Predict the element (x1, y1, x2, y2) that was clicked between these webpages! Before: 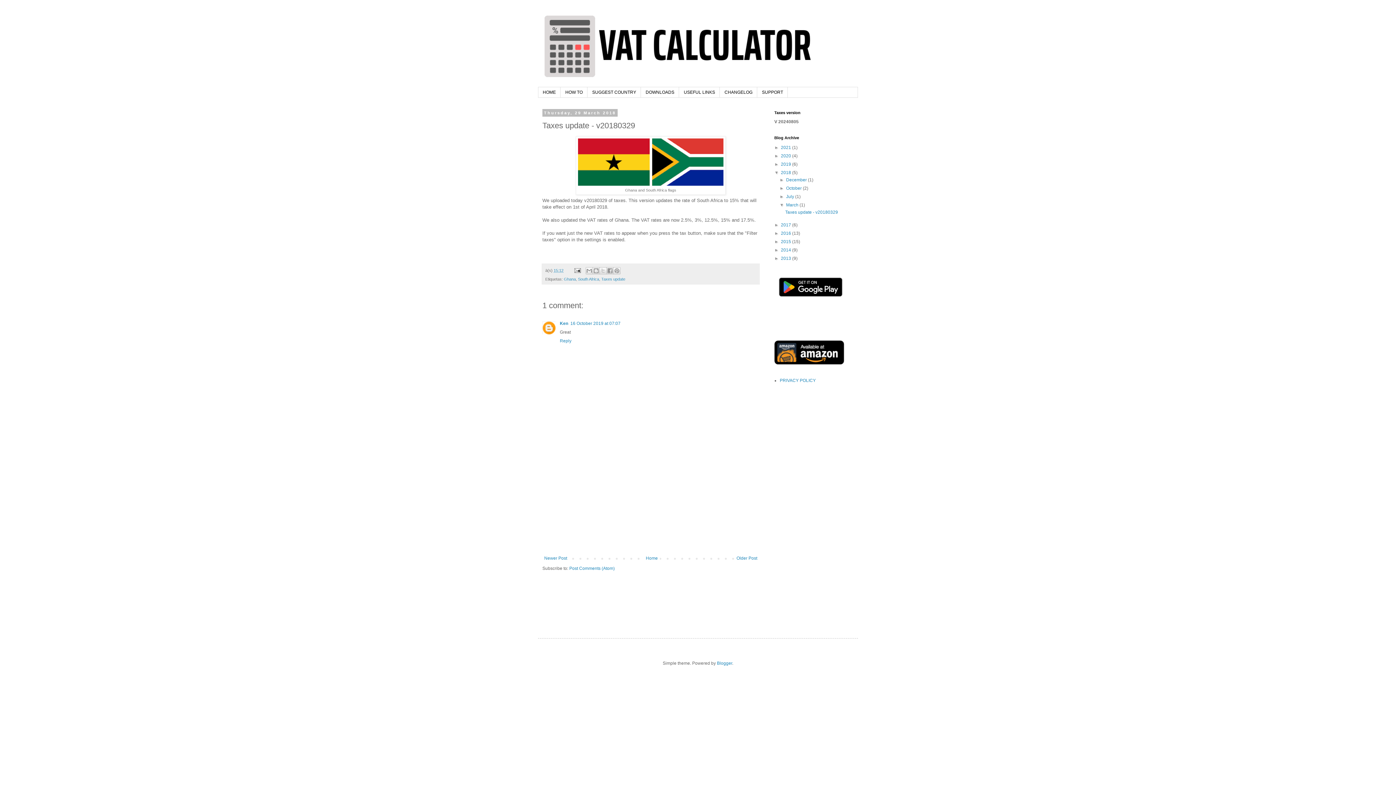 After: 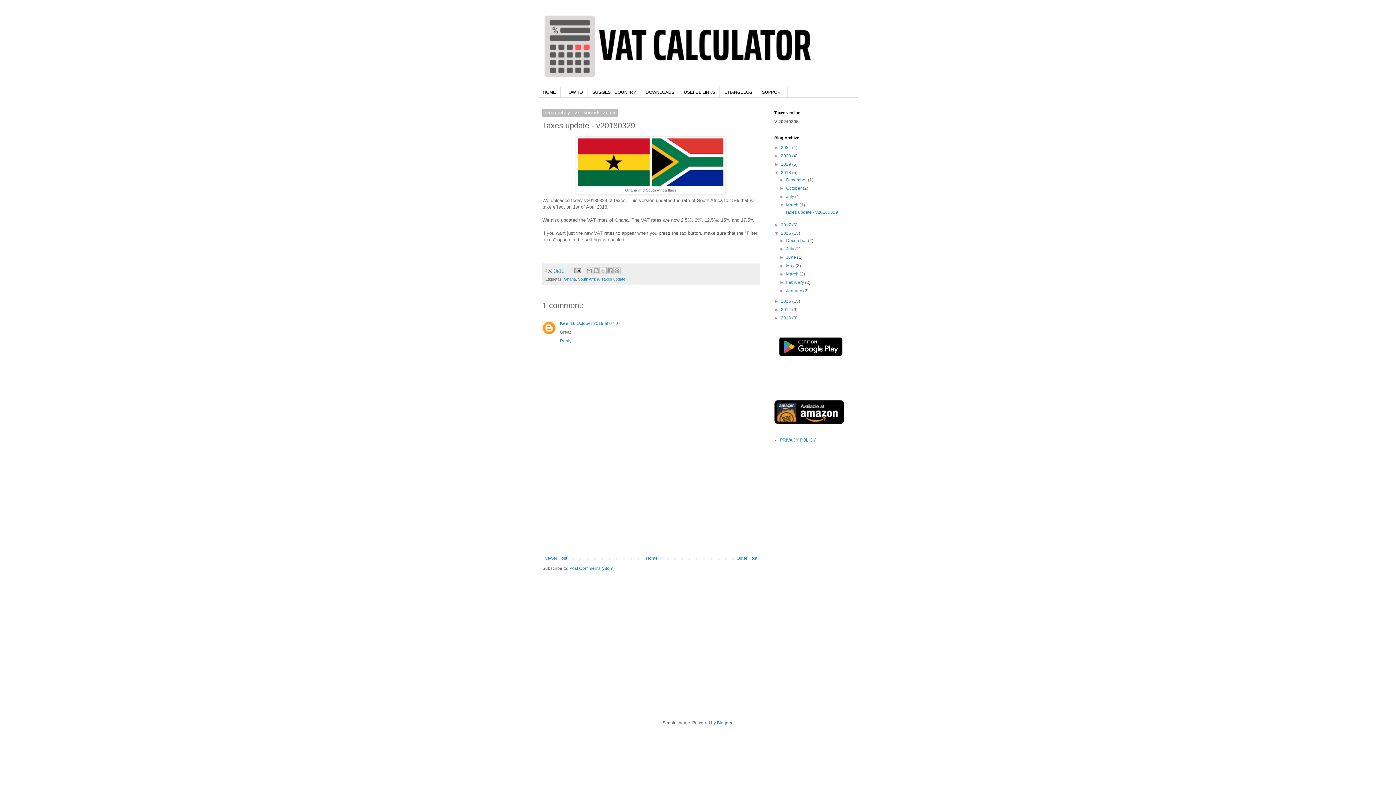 Action: label: ►   bbox: (774, 231, 781, 236)